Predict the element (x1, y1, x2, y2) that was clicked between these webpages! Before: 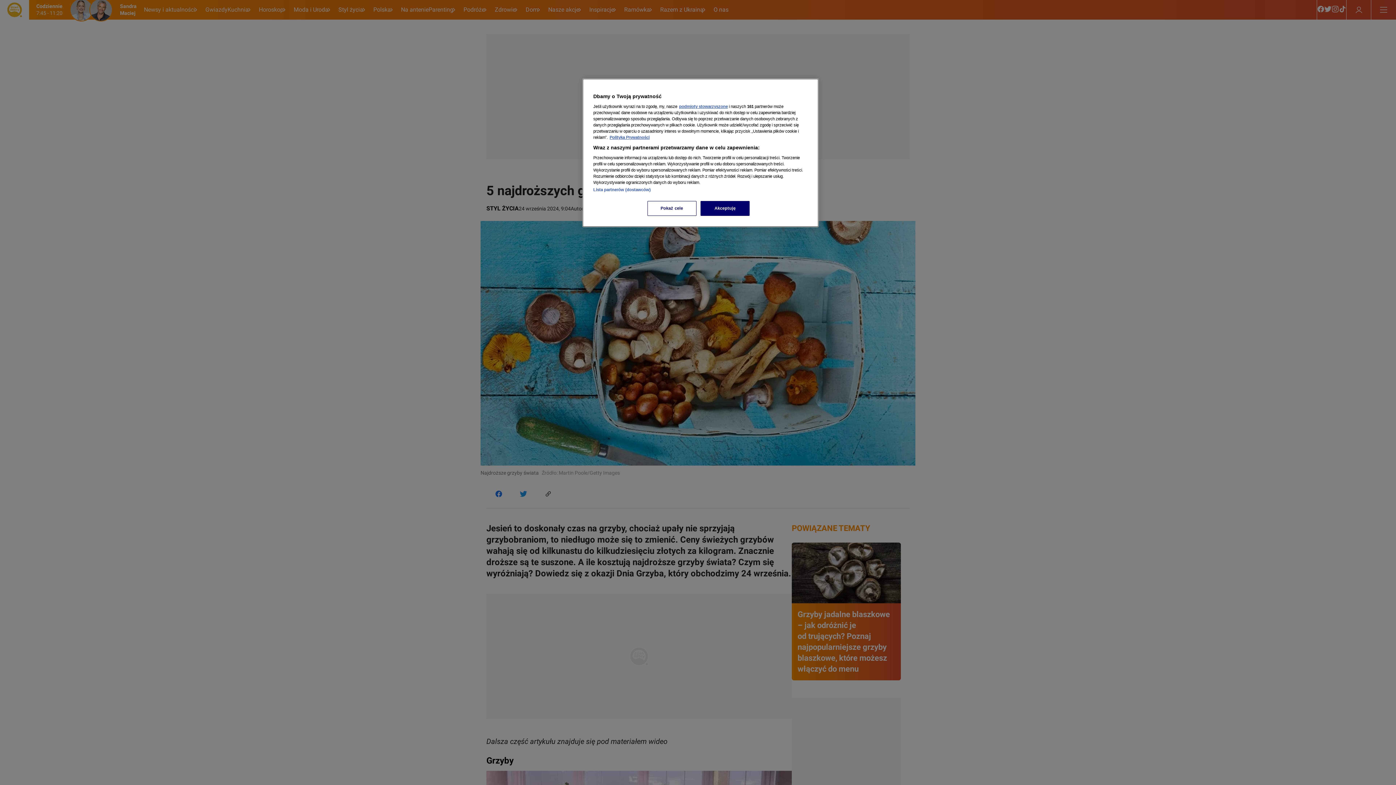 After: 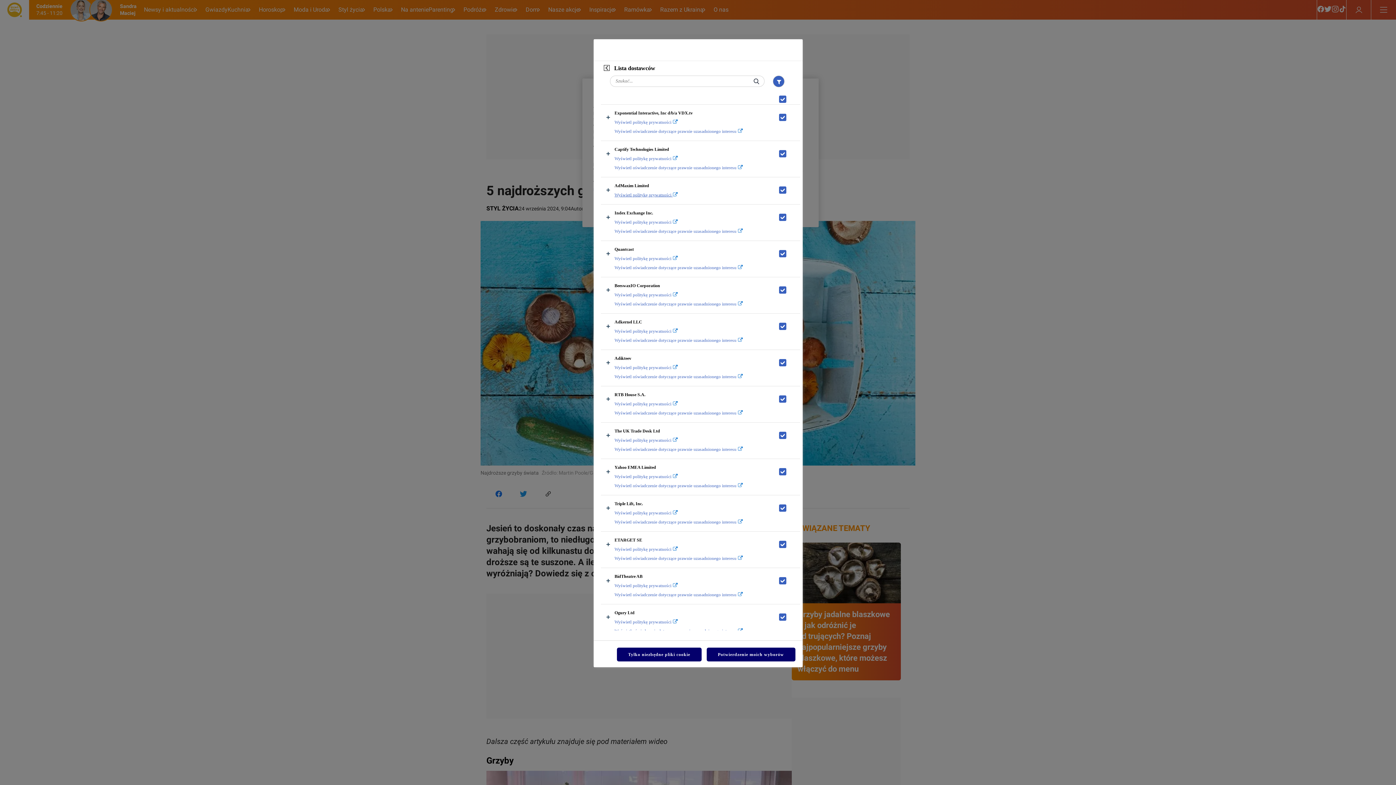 Action: label: Lista partnerów (dostawców) bbox: (593, 187, 650, 192)